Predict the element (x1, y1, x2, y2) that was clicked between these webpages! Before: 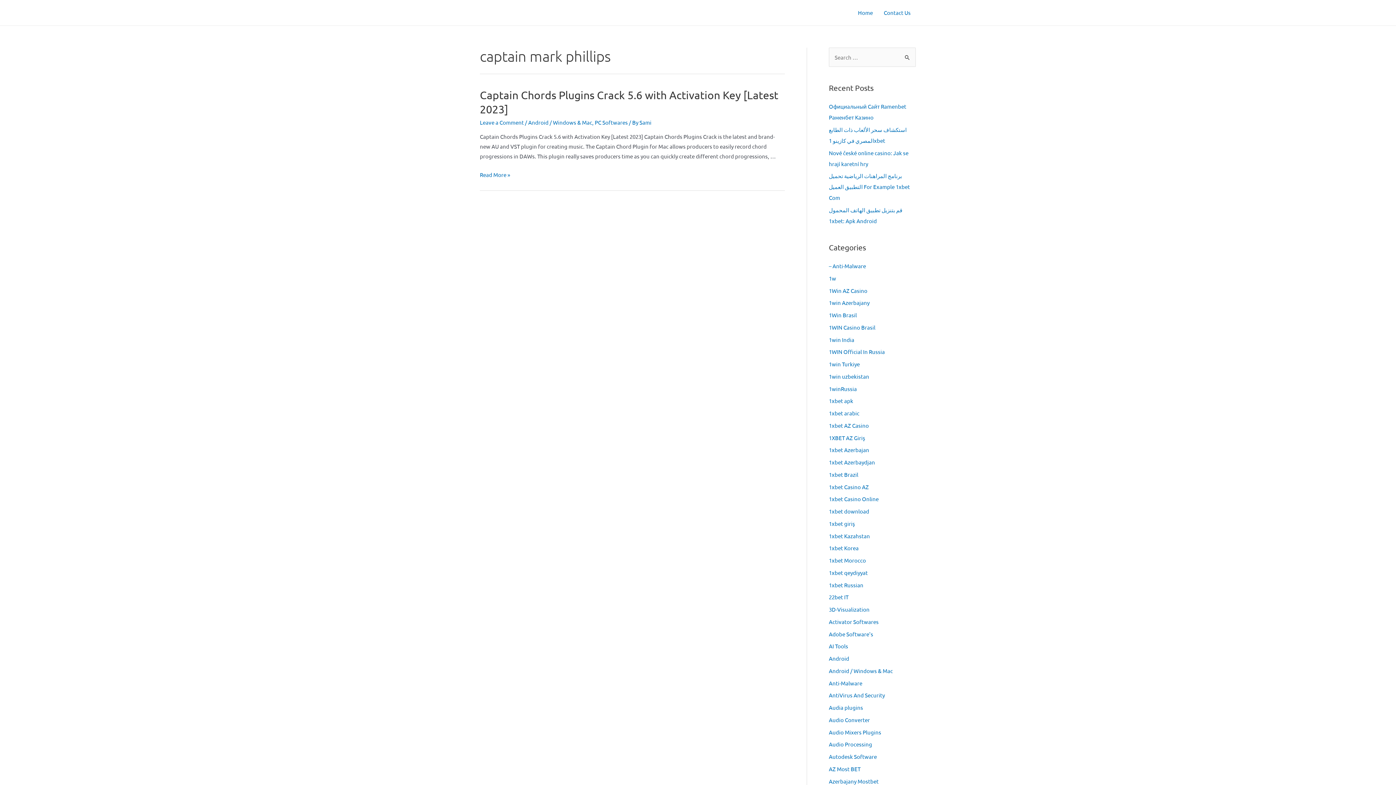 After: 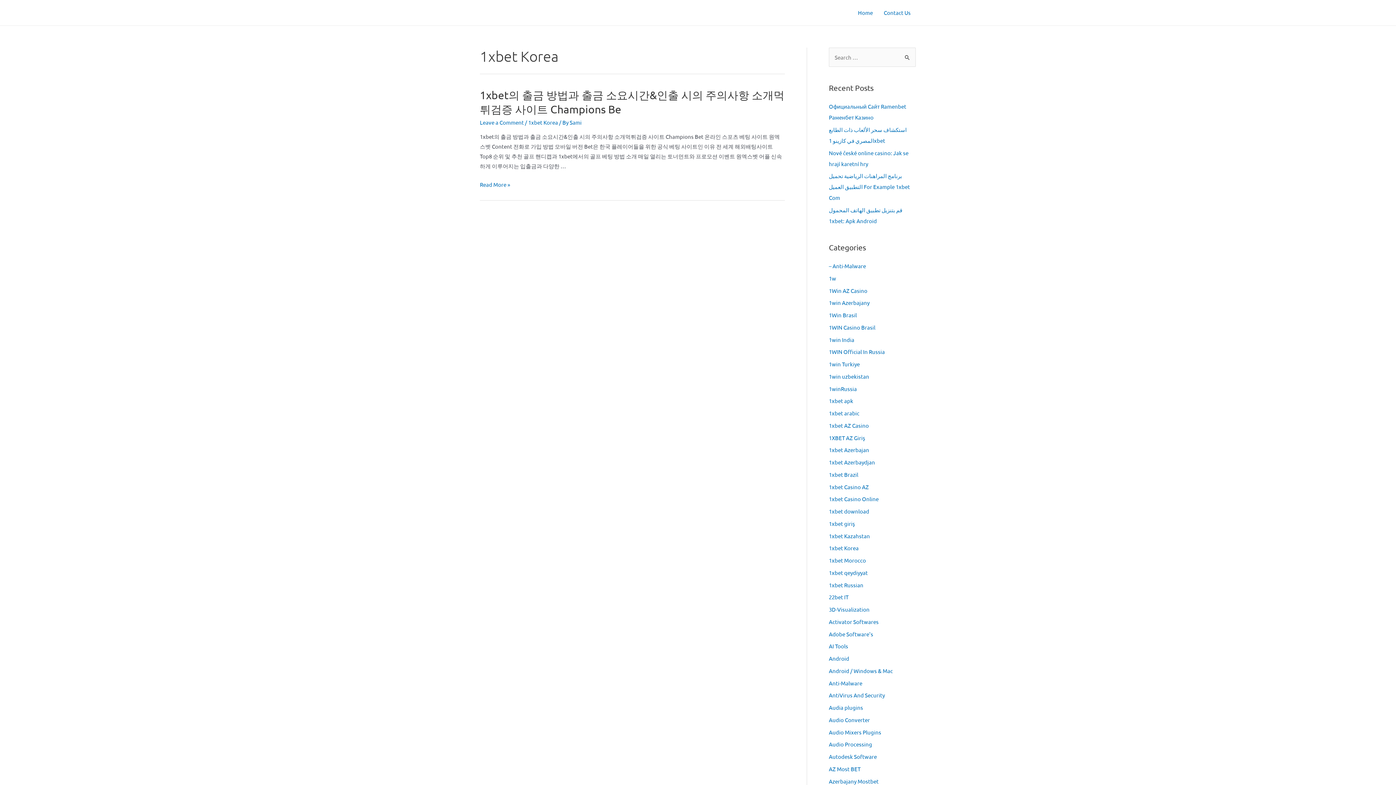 Action: label: 1xbet Korea bbox: (829, 544, 858, 551)